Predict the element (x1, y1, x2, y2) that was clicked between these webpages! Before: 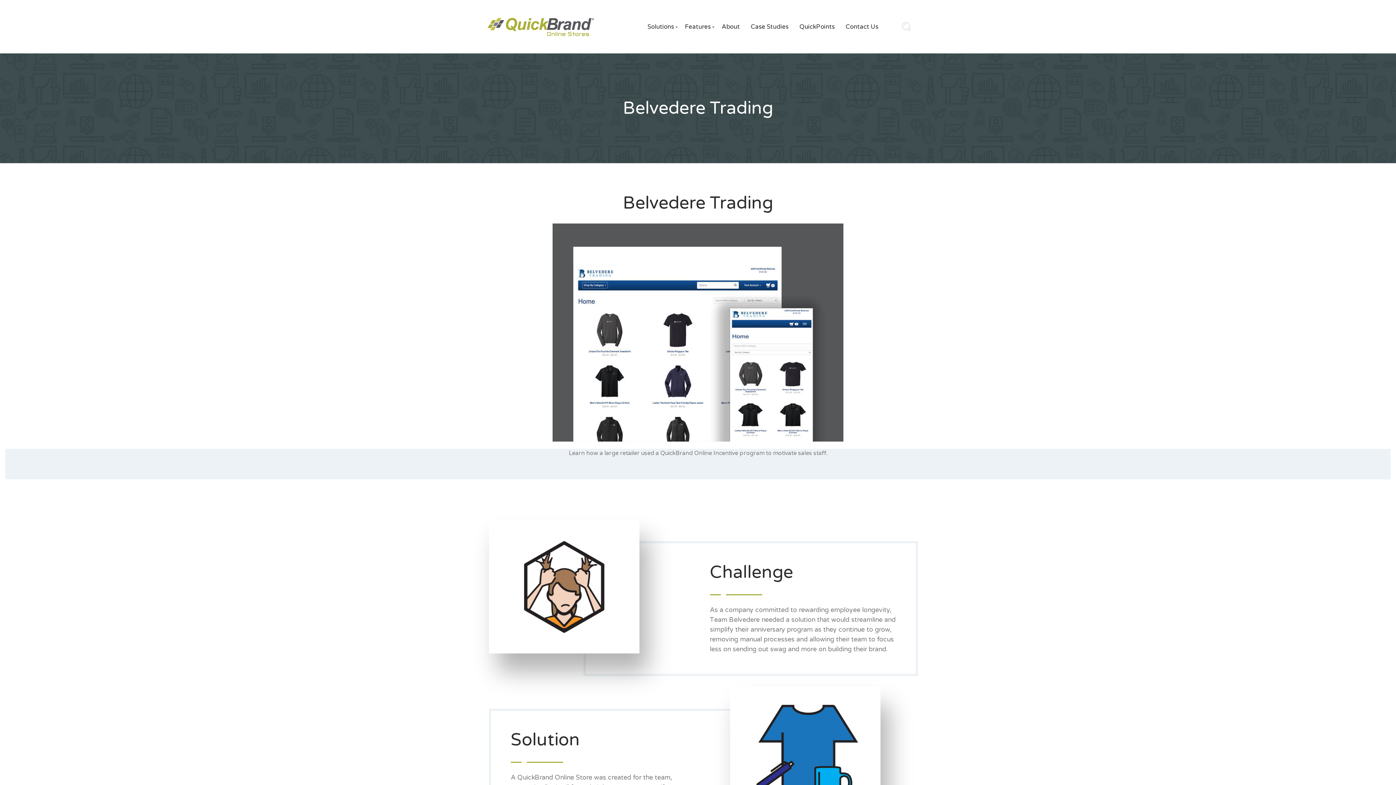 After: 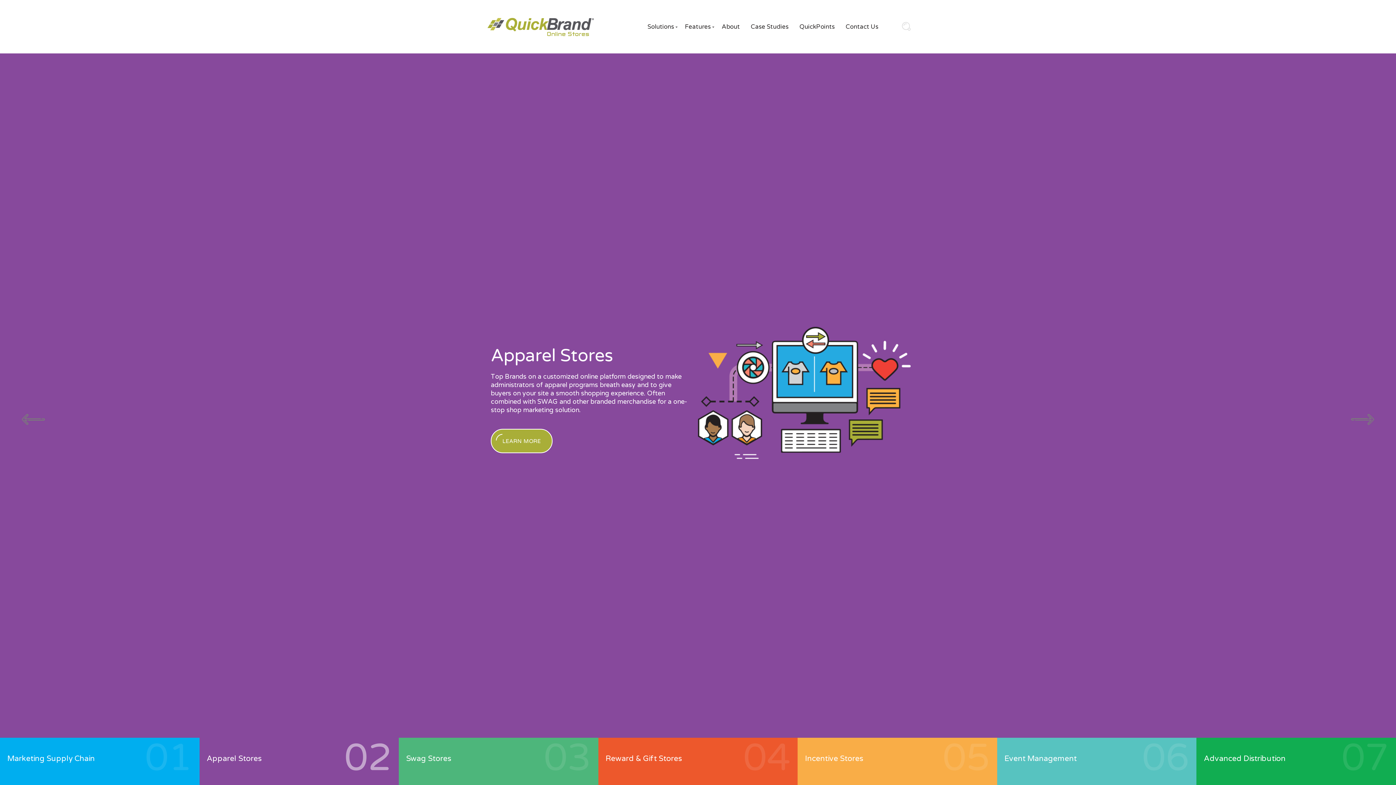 Action: bbox: (485, 16, 594, 36)